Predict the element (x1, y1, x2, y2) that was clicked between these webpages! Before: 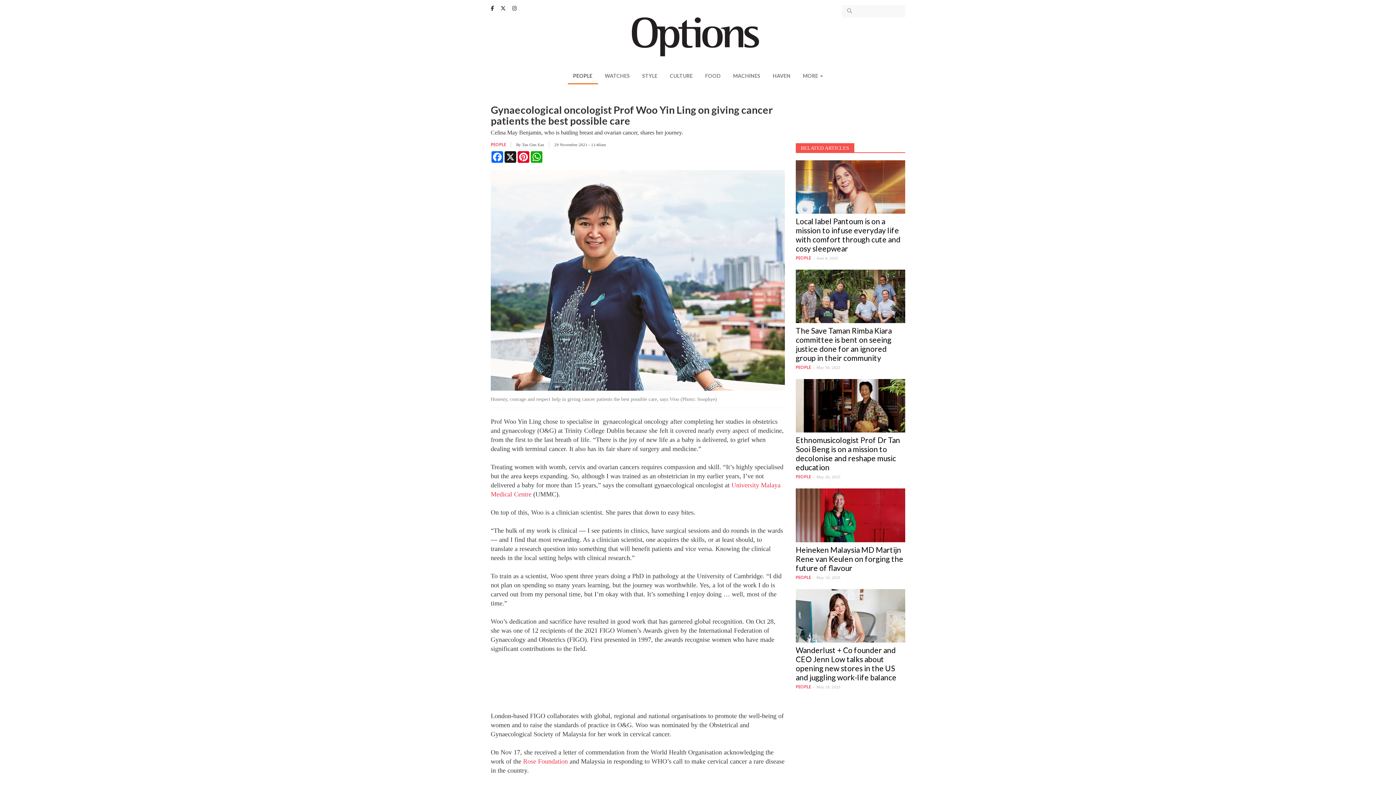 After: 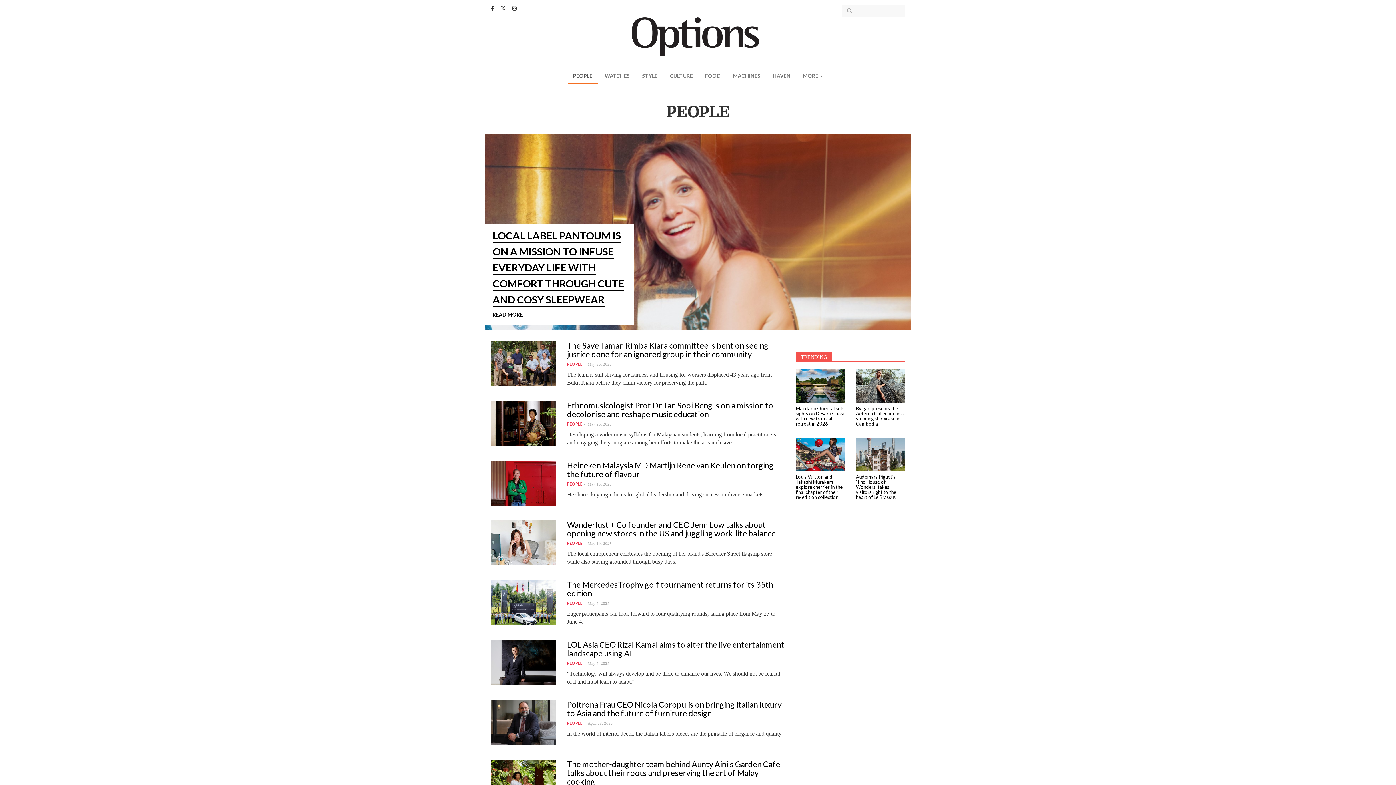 Action: bbox: (795, 365, 811, 369) label: PEOPLE